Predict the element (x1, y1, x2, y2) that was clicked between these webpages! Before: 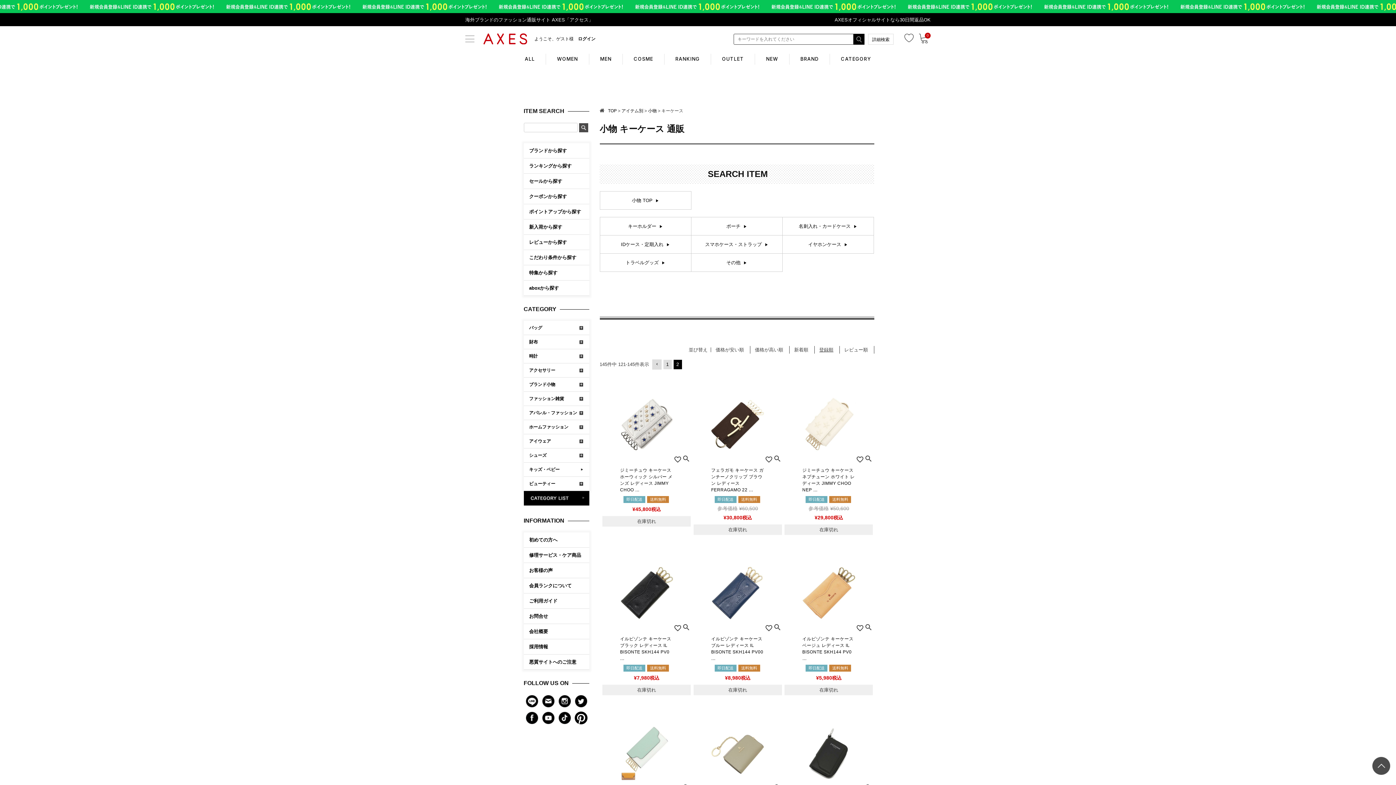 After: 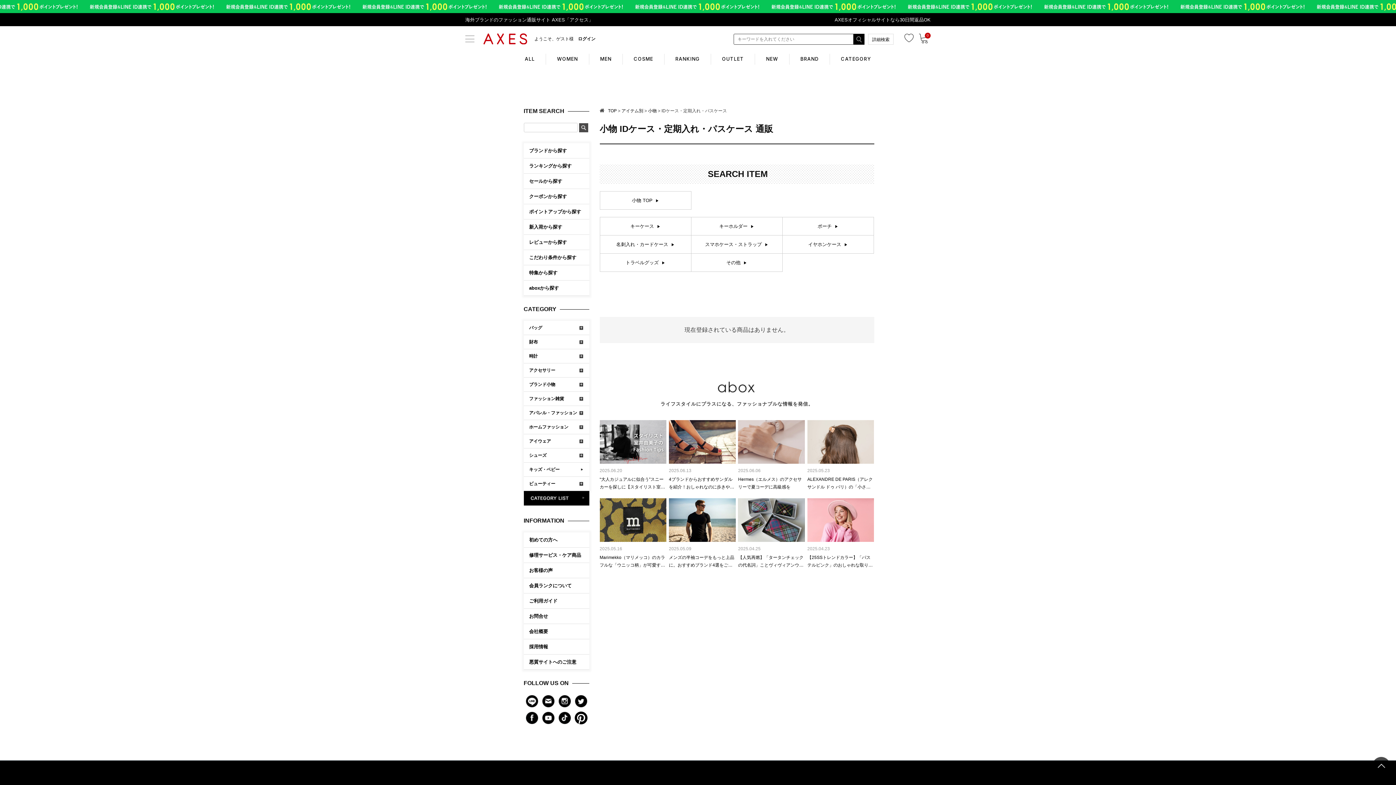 Action: label: IDケース・定期入れ bbox: (600, 235, 691, 253)